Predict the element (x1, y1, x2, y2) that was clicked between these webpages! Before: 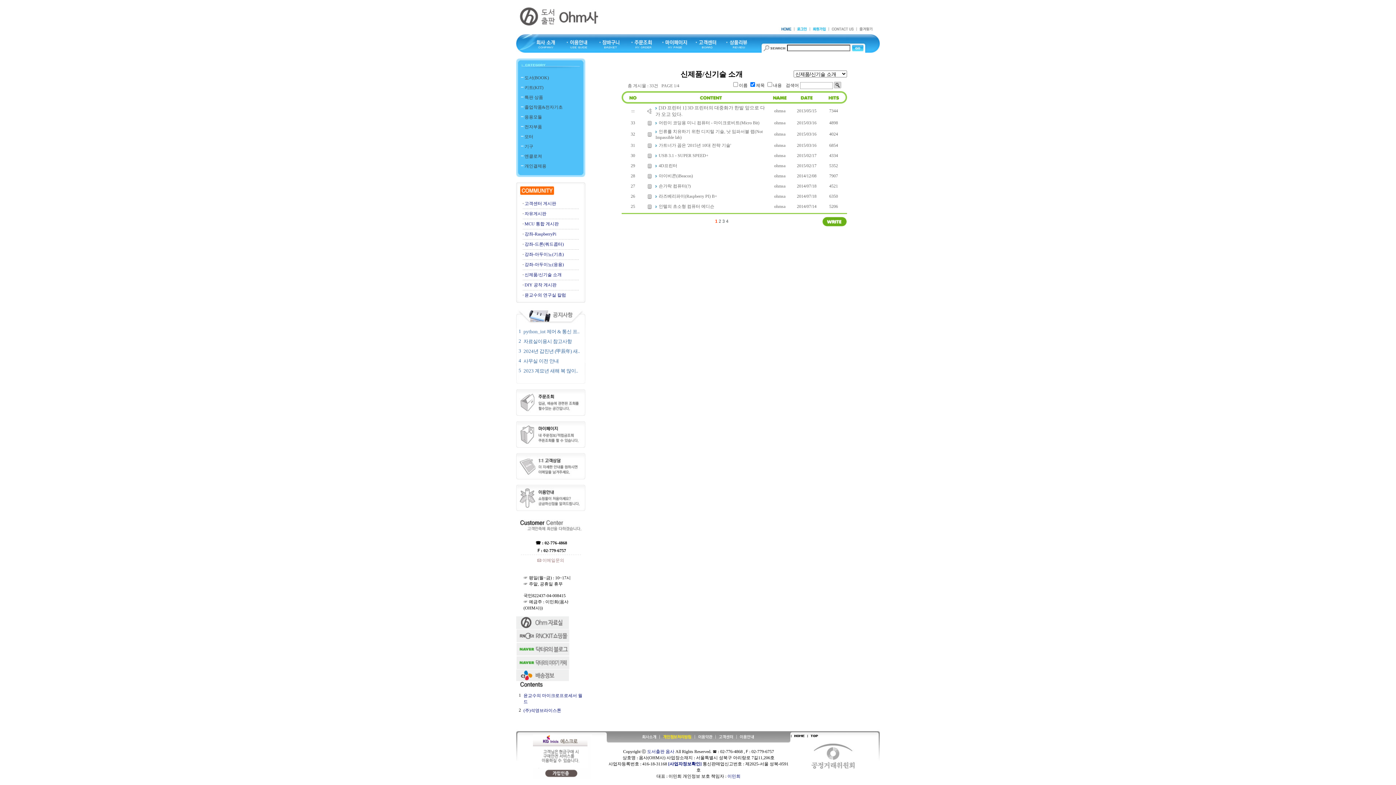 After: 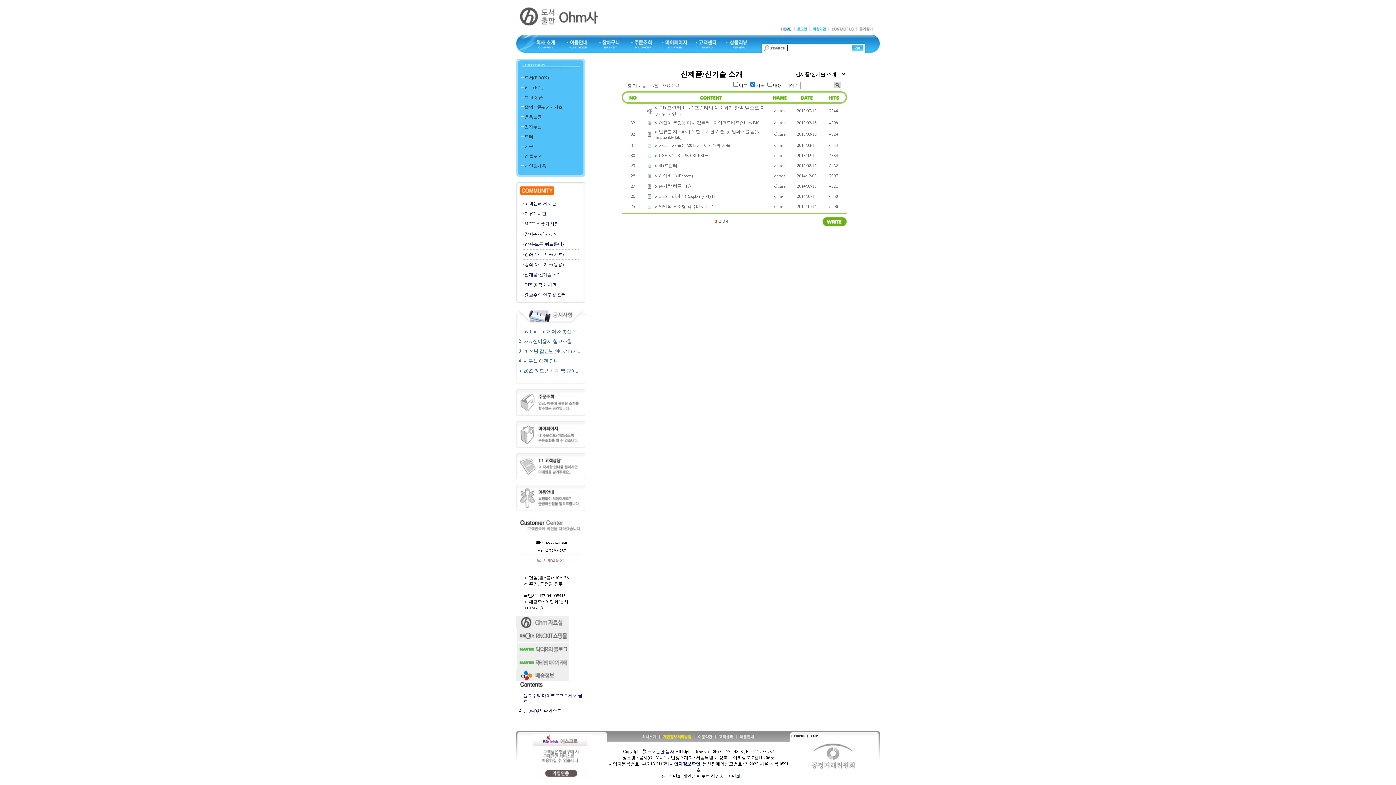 Action: bbox: (516, 665, 569, 670)